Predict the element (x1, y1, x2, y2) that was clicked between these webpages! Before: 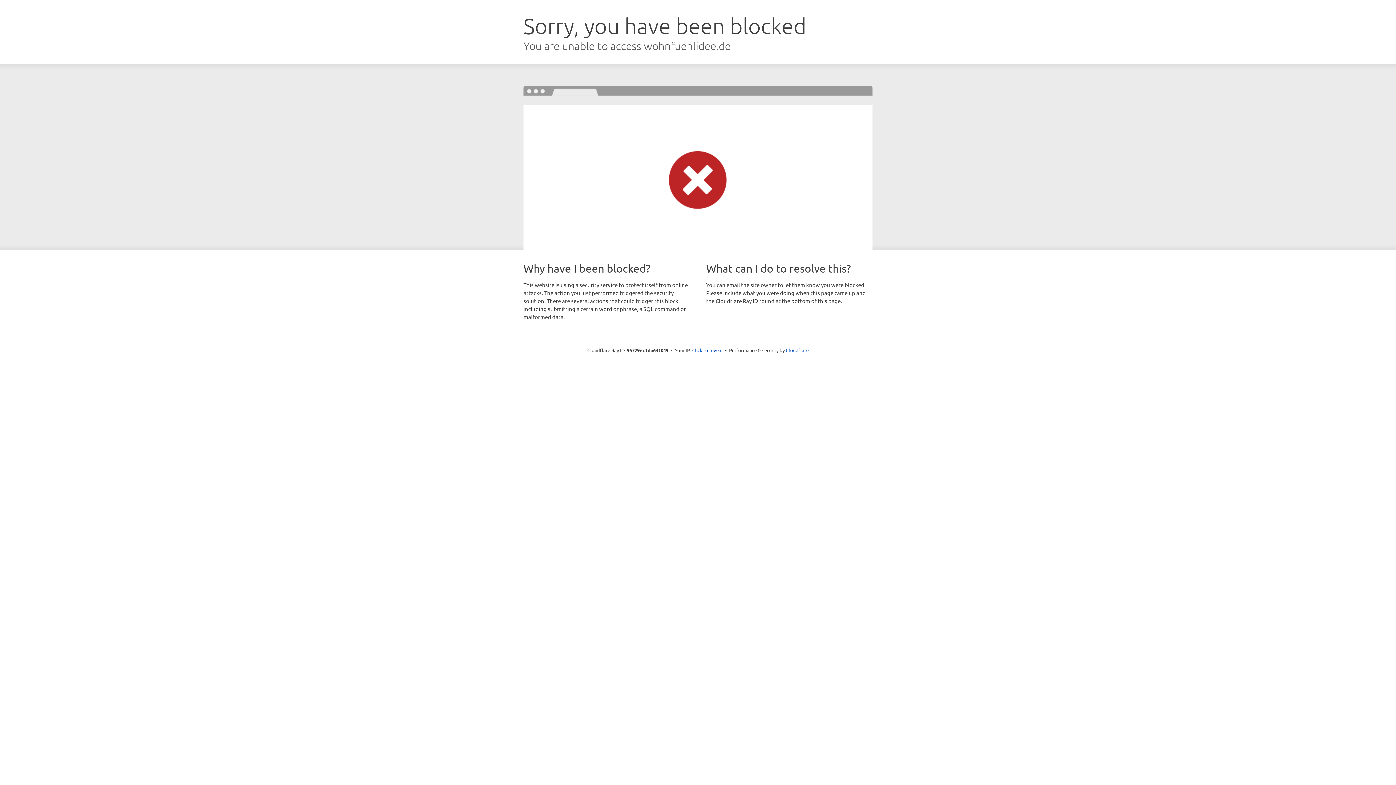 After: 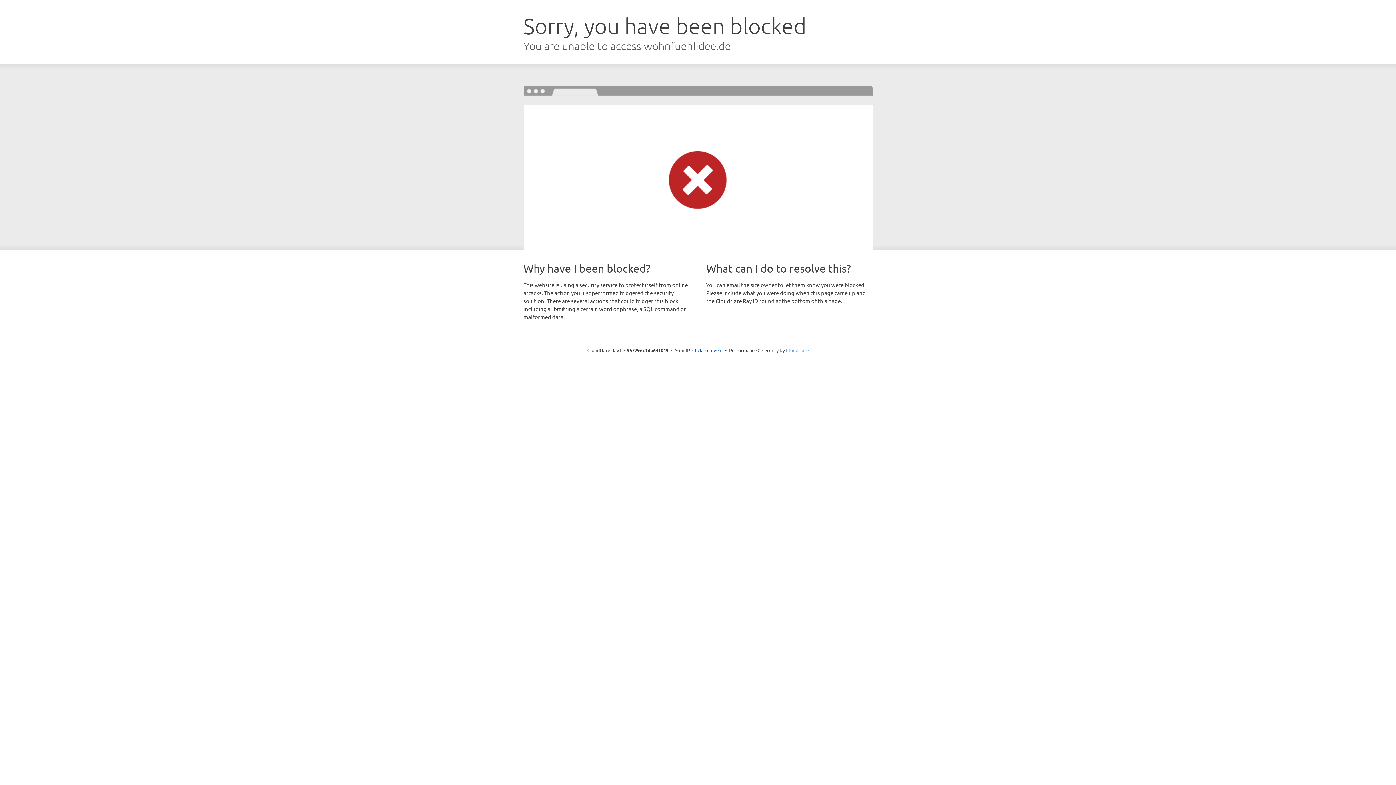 Action: bbox: (786, 347, 808, 353) label: Cloudflare